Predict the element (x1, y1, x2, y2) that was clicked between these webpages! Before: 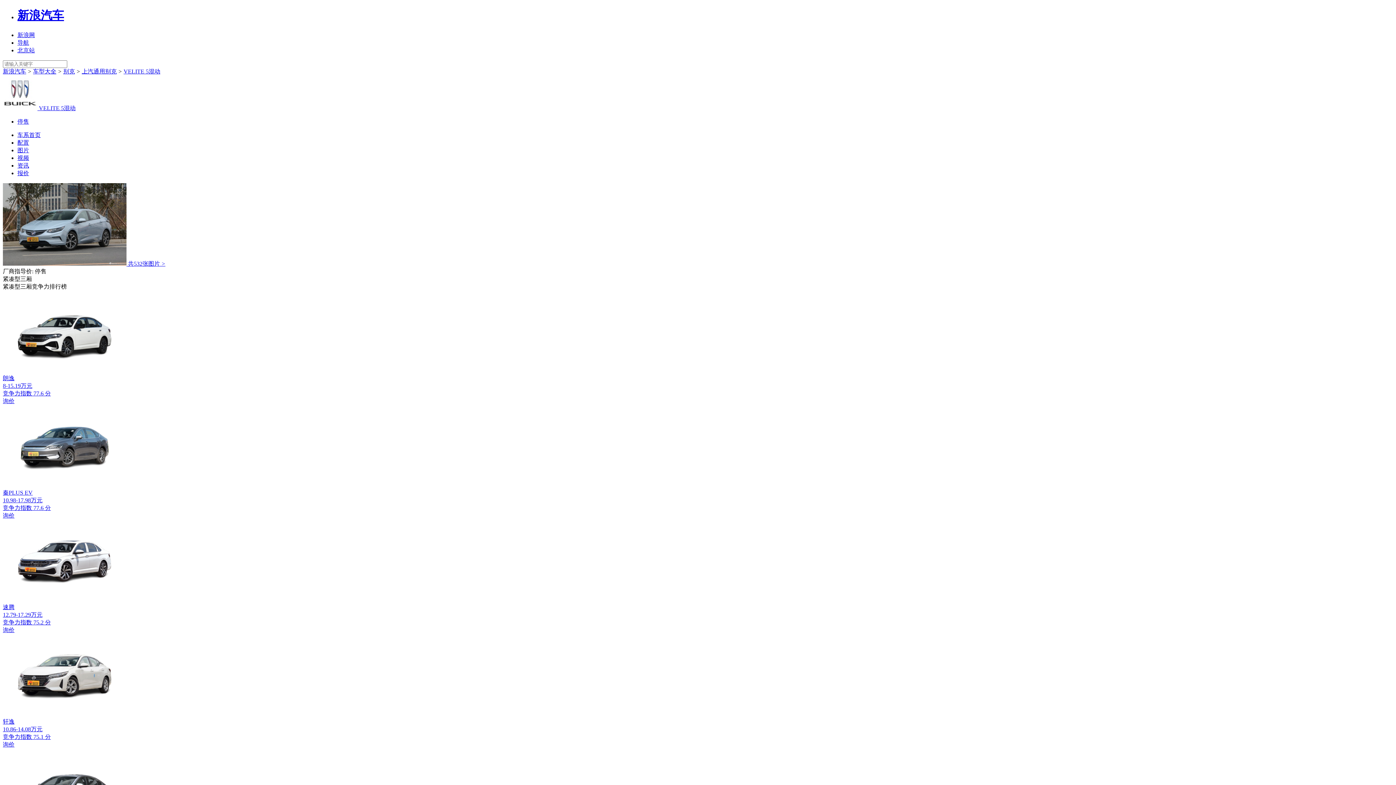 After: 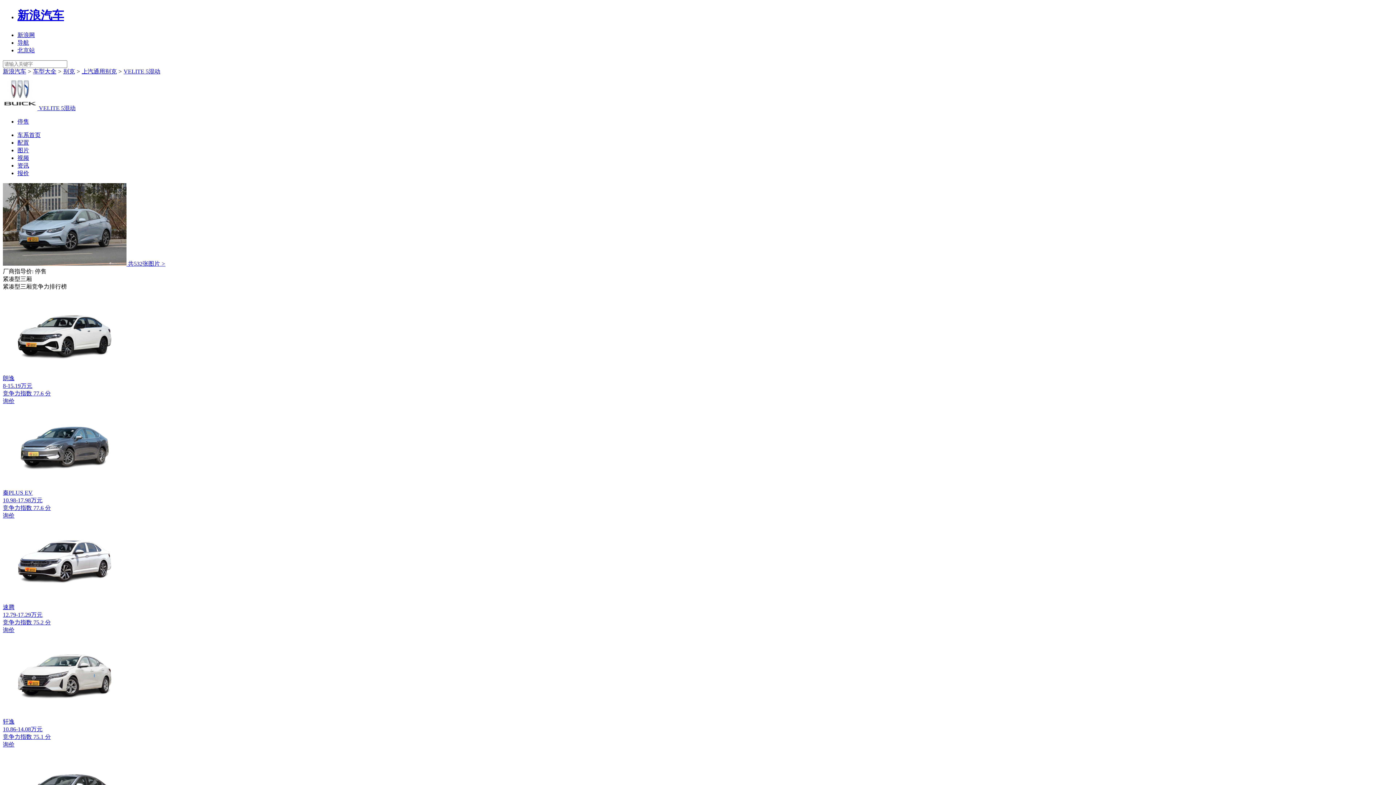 Action: label: 秦PLUS EV
10.98-17.98万元
竞争力指数 77.6 分 bbox: (2, 489, 1393, 512)